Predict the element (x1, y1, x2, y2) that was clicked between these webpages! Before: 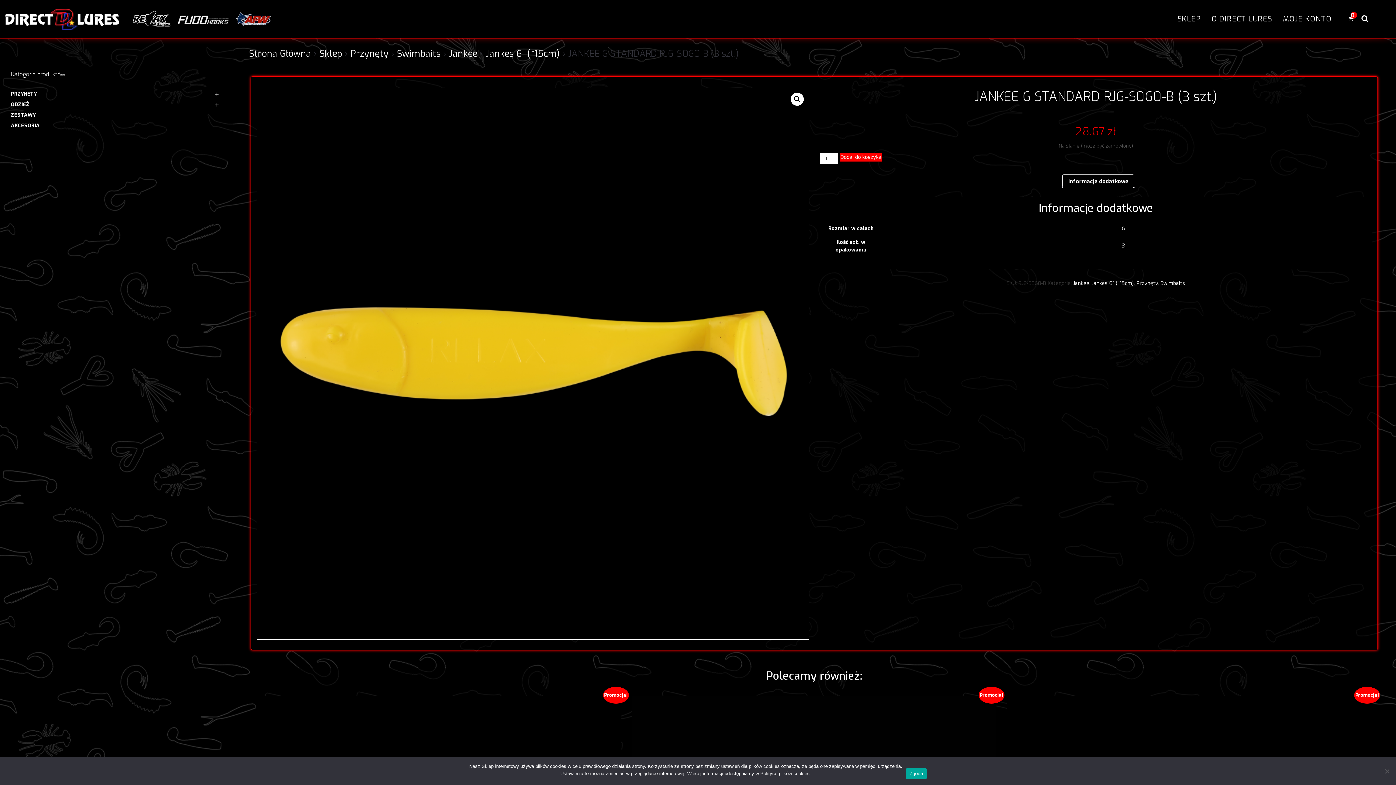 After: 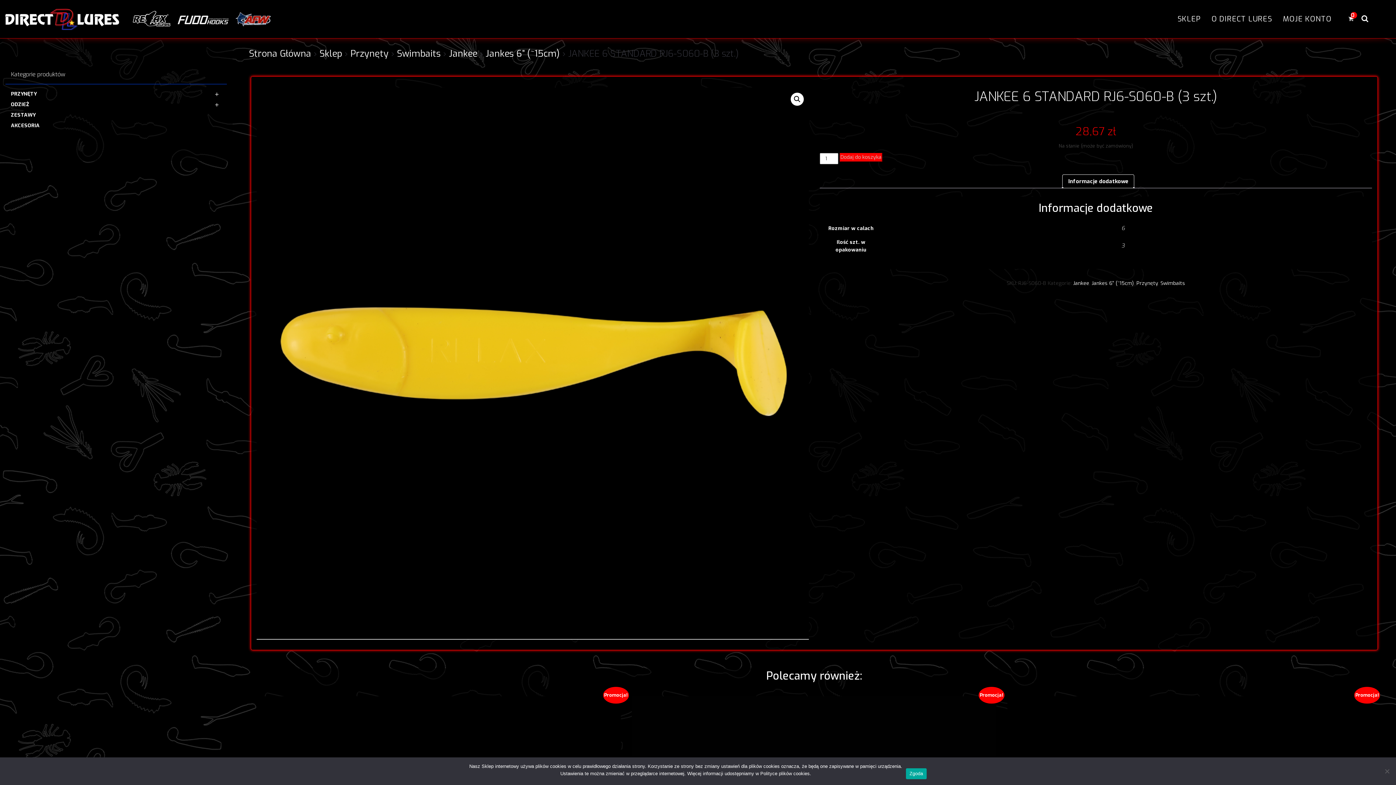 Action: bbox: (839, 153, 882, 161) label: Dodaj do koszyka